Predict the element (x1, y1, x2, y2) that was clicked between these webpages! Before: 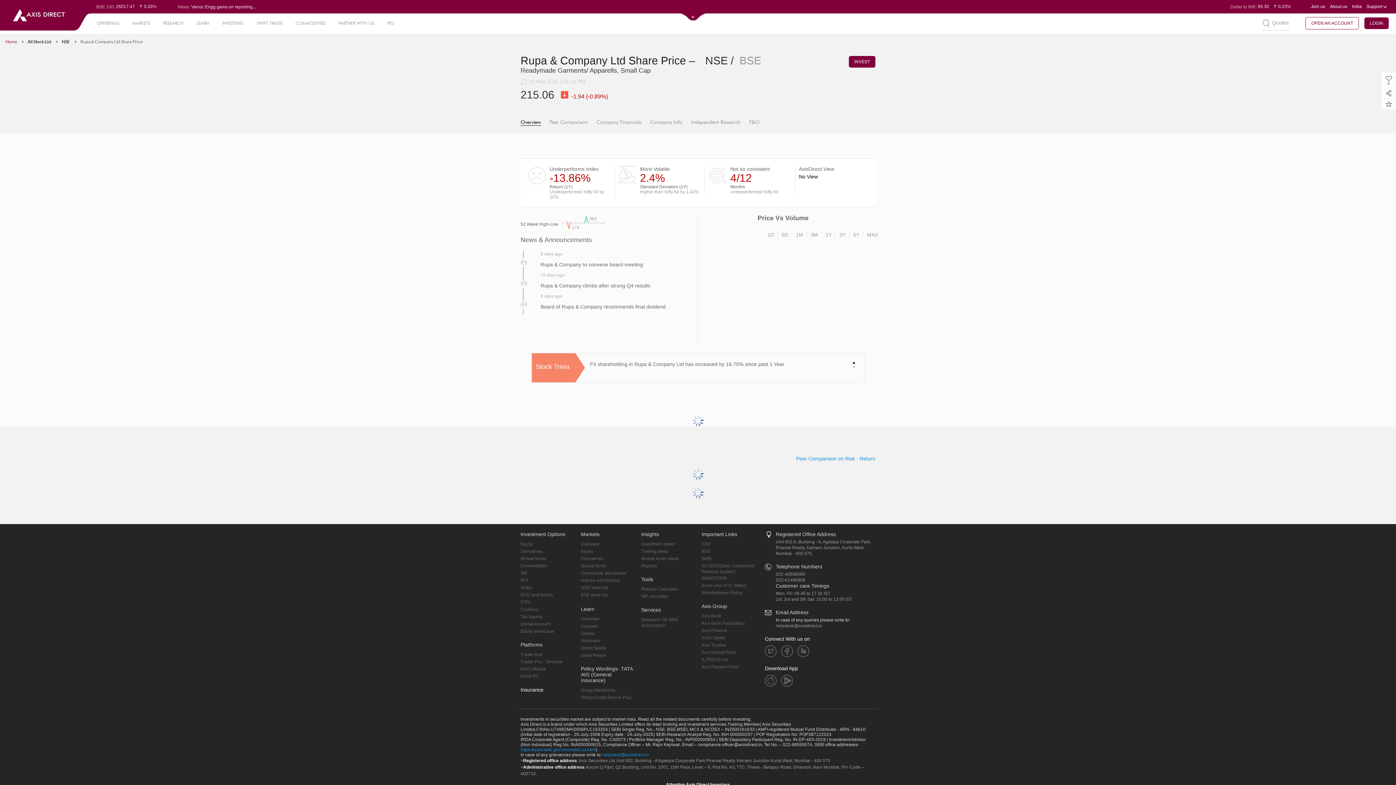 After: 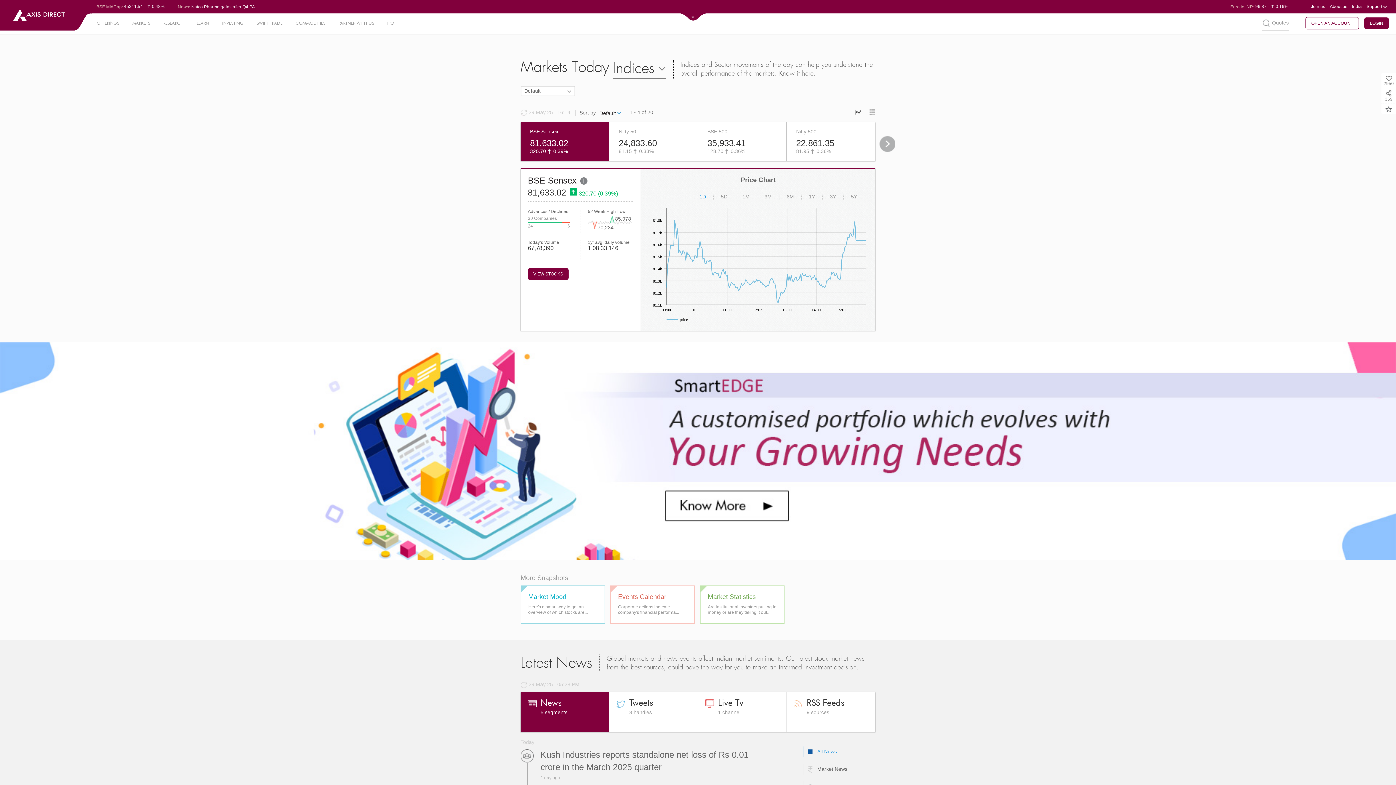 Action: bbox: (581, 541, 599, 547) label: Overview